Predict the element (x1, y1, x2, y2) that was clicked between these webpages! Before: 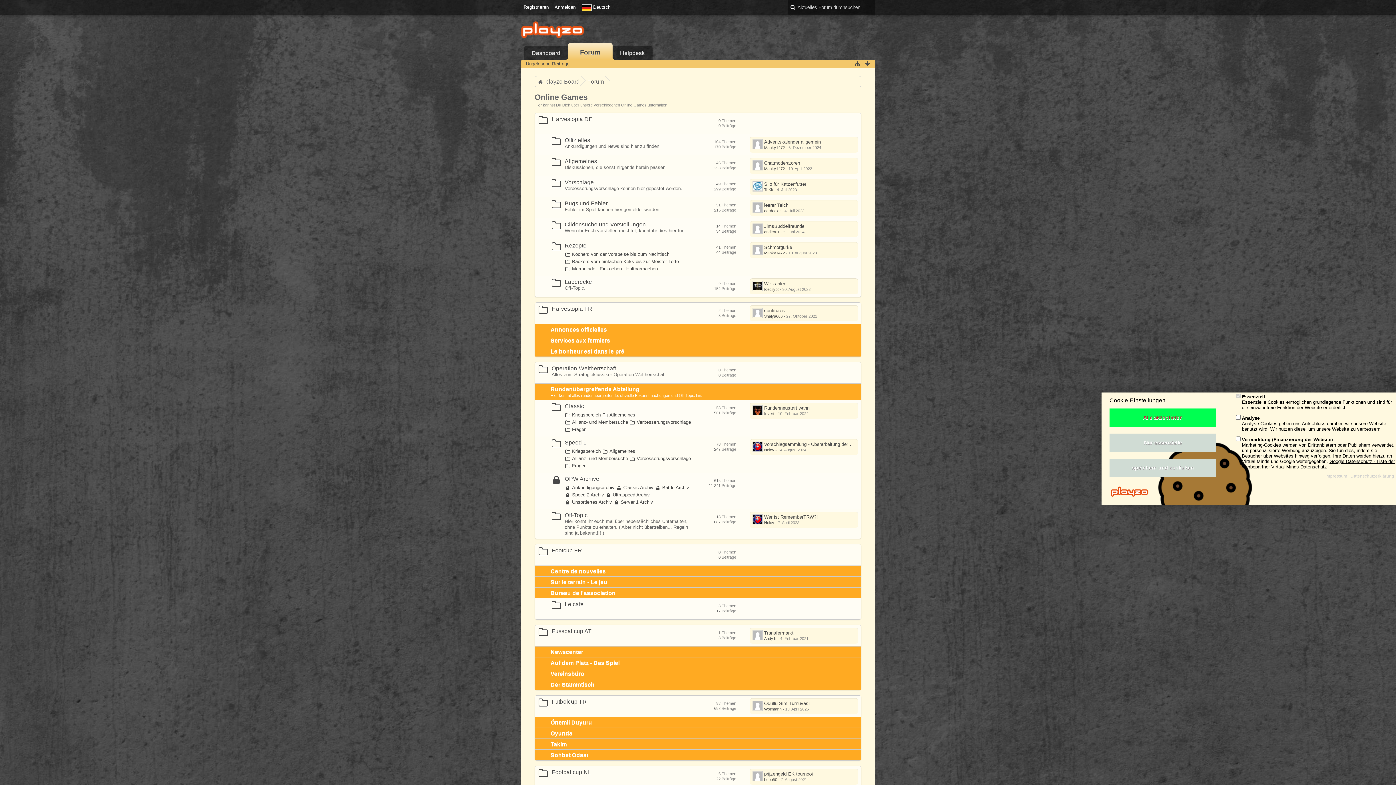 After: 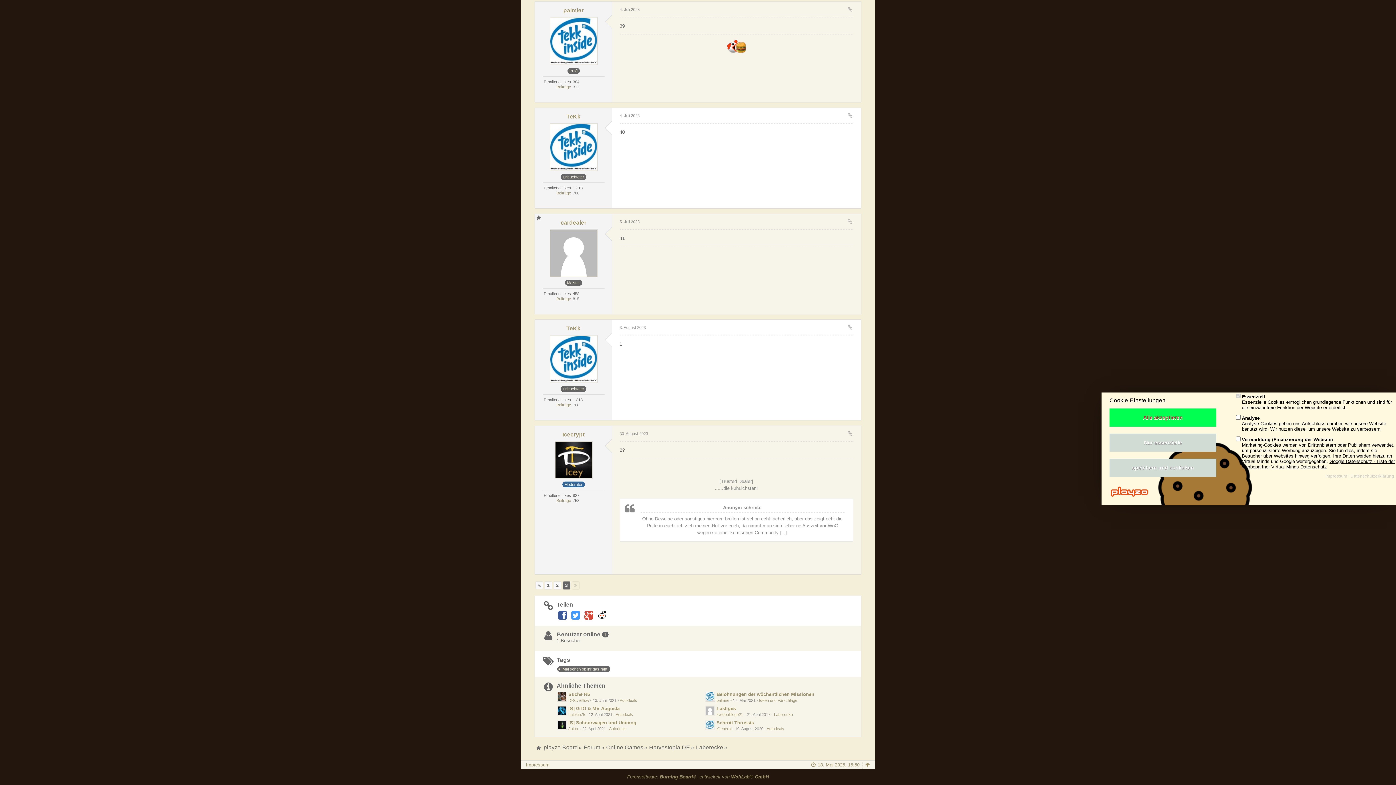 Action: bbox: (752, 281, 762, 291)